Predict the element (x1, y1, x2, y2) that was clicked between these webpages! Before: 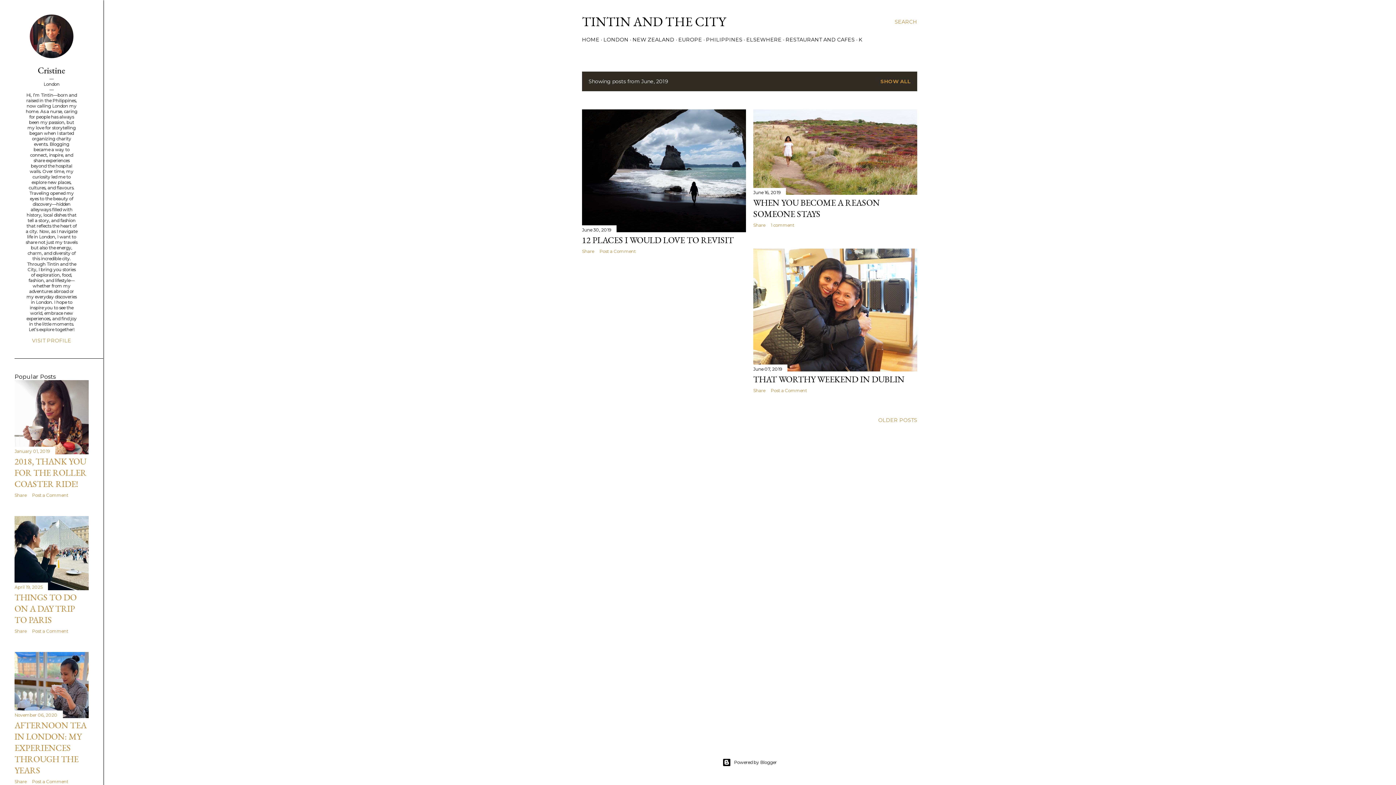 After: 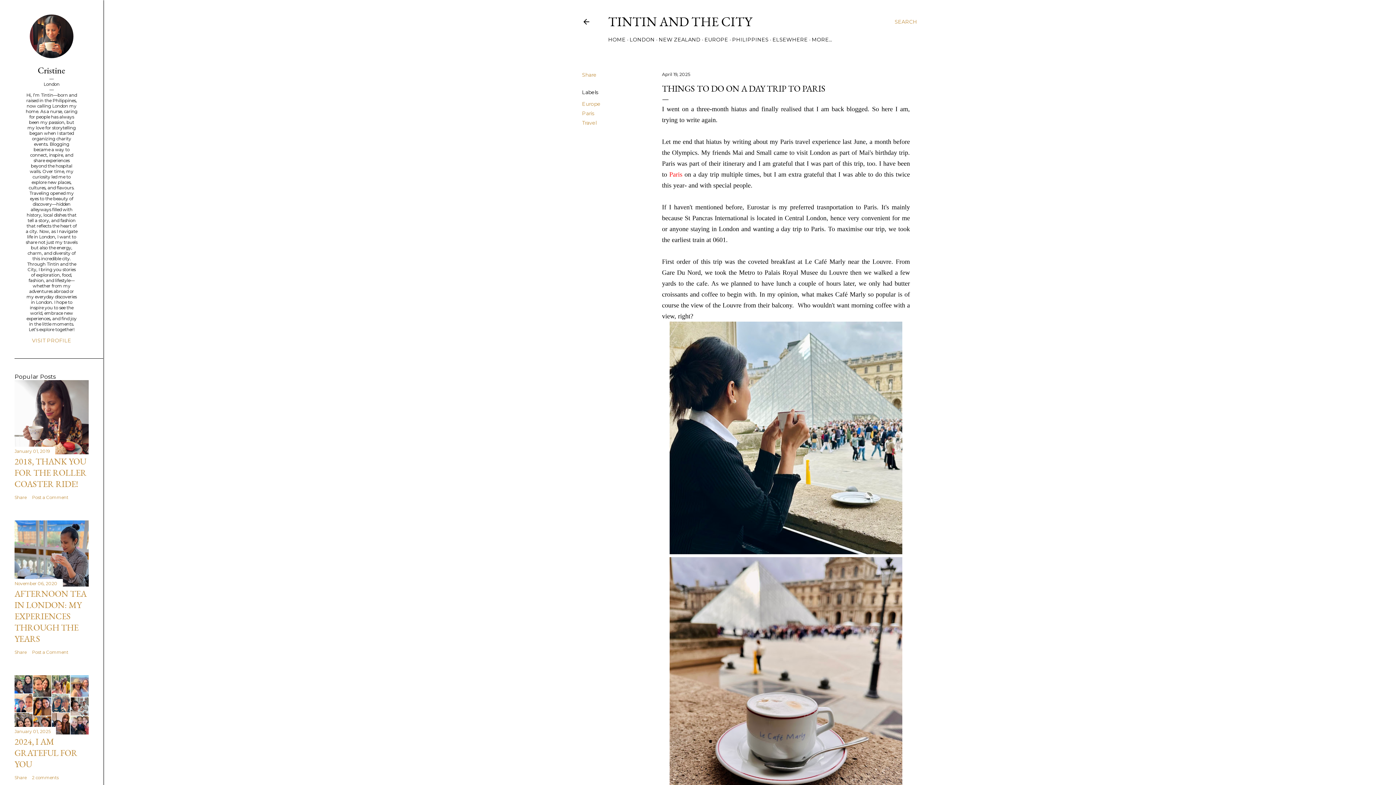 Action: bbox: (14, 592, 76, 625) label: THINGS TO DO ON A DAY TRIP TO PARIS